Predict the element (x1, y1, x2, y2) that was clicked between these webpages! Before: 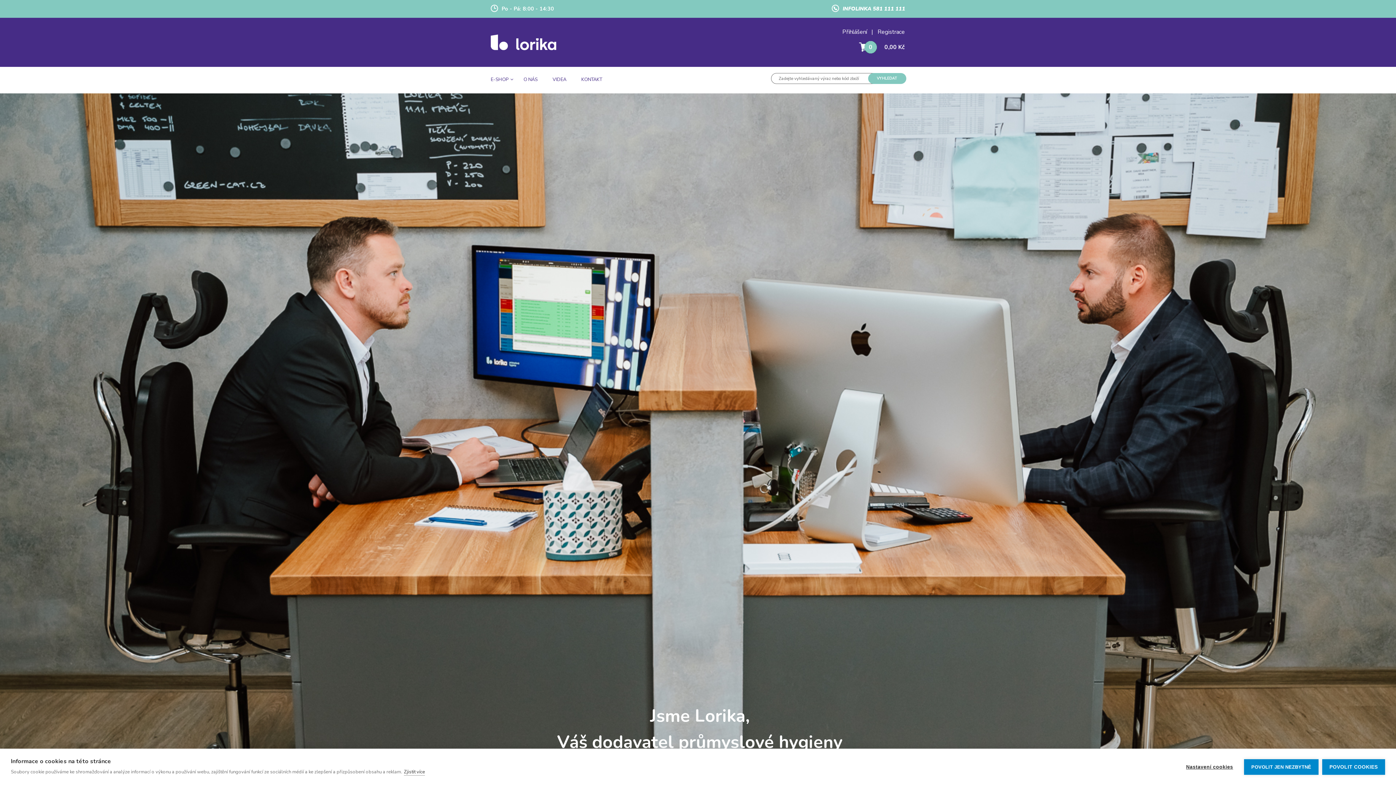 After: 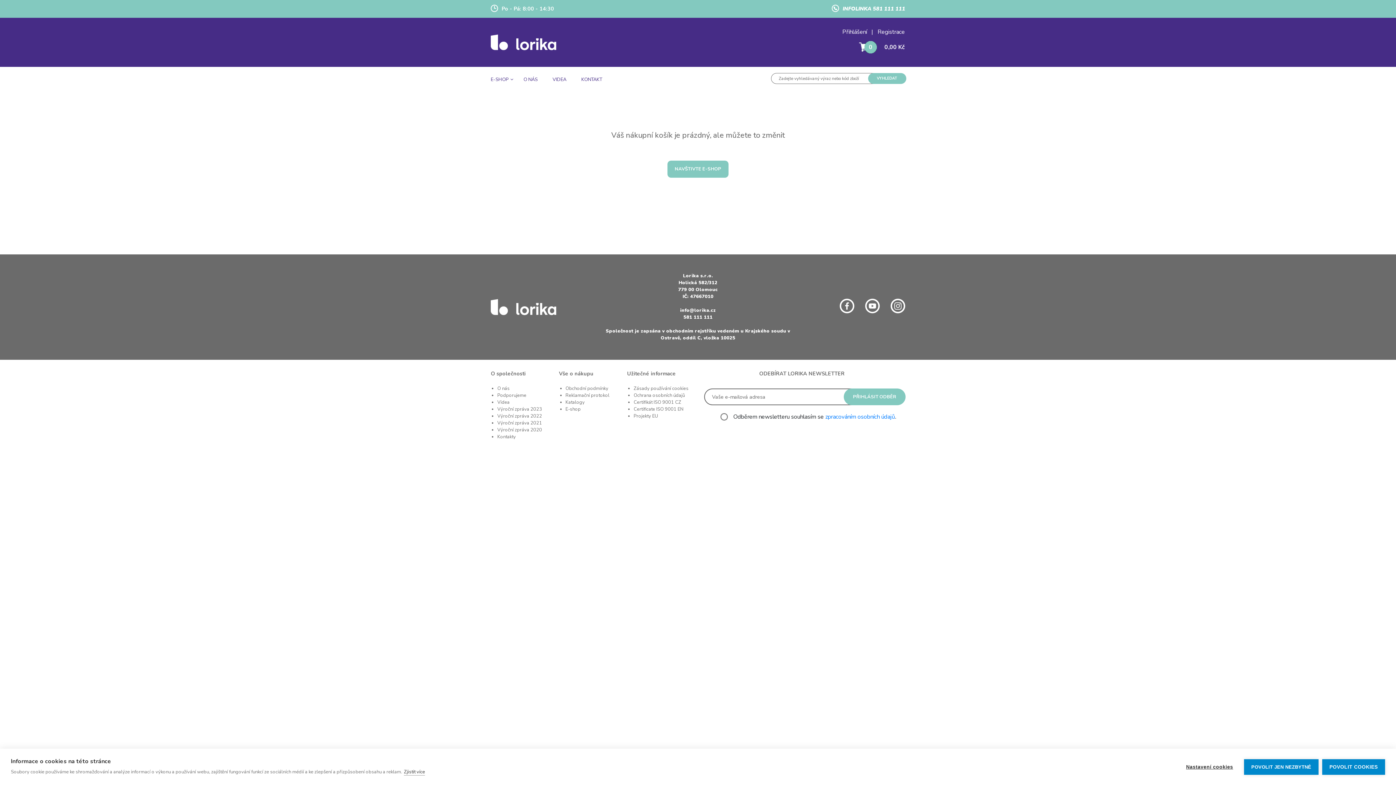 Action: bbox: (859, 41, 905, 53) label: 0
0,00 Kč